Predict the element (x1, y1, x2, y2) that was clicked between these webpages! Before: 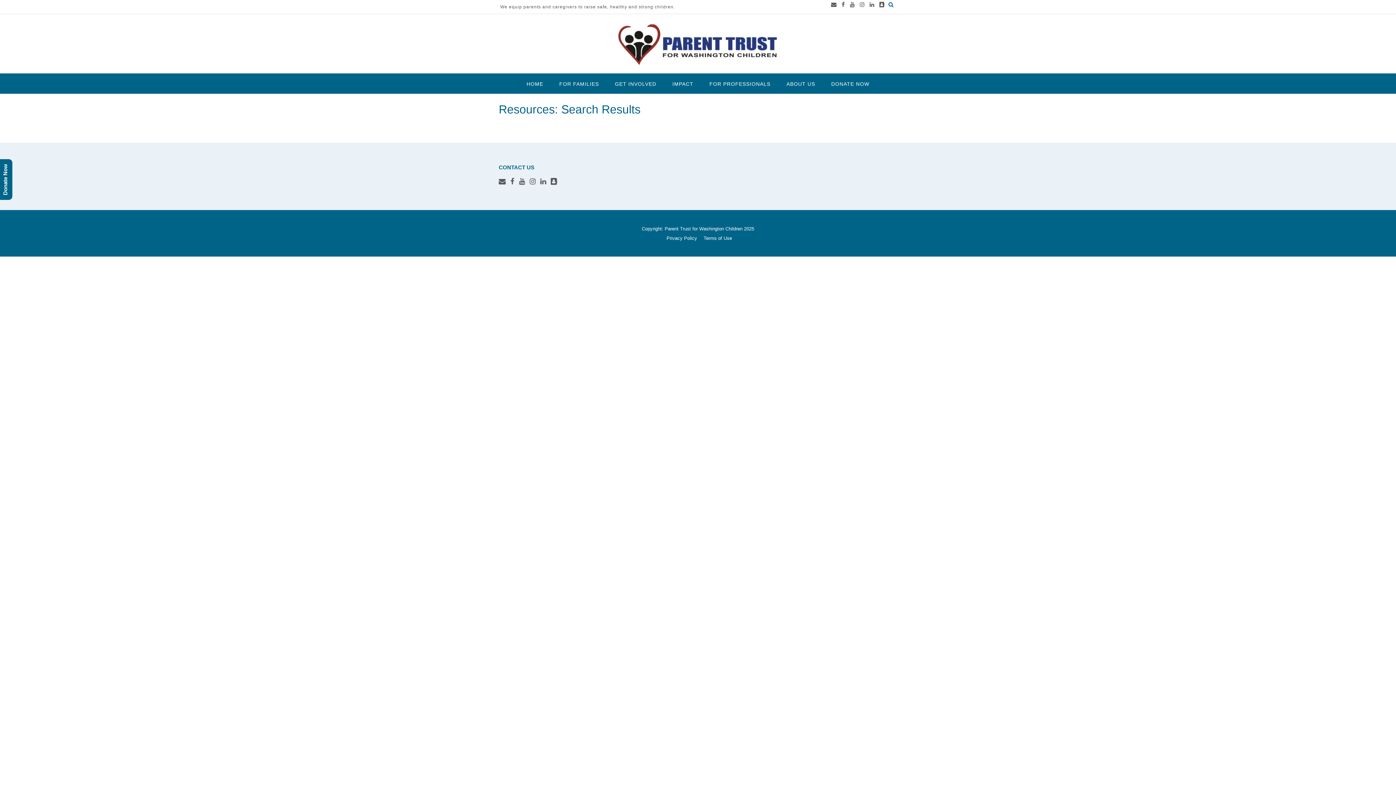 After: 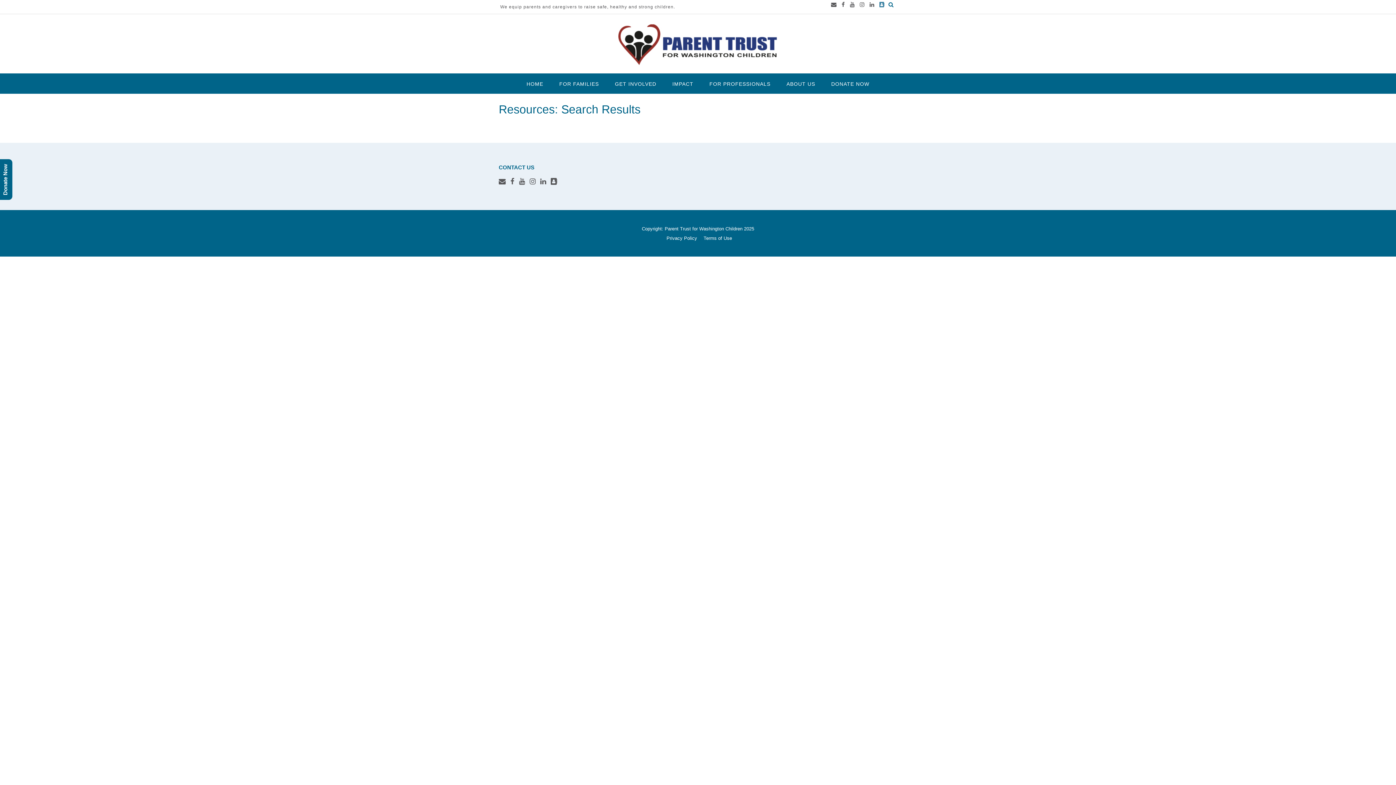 Action: bbox: (877, 1, 887, 7)